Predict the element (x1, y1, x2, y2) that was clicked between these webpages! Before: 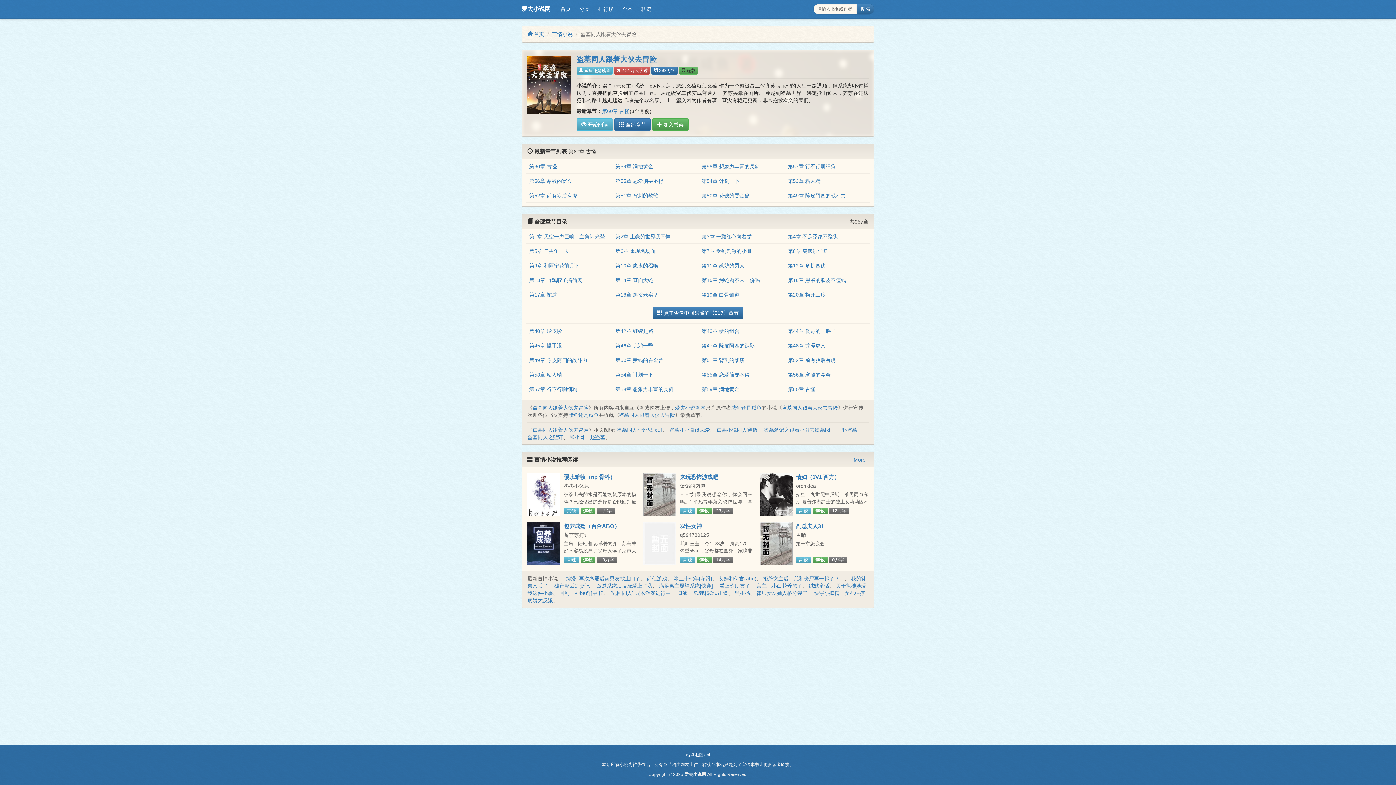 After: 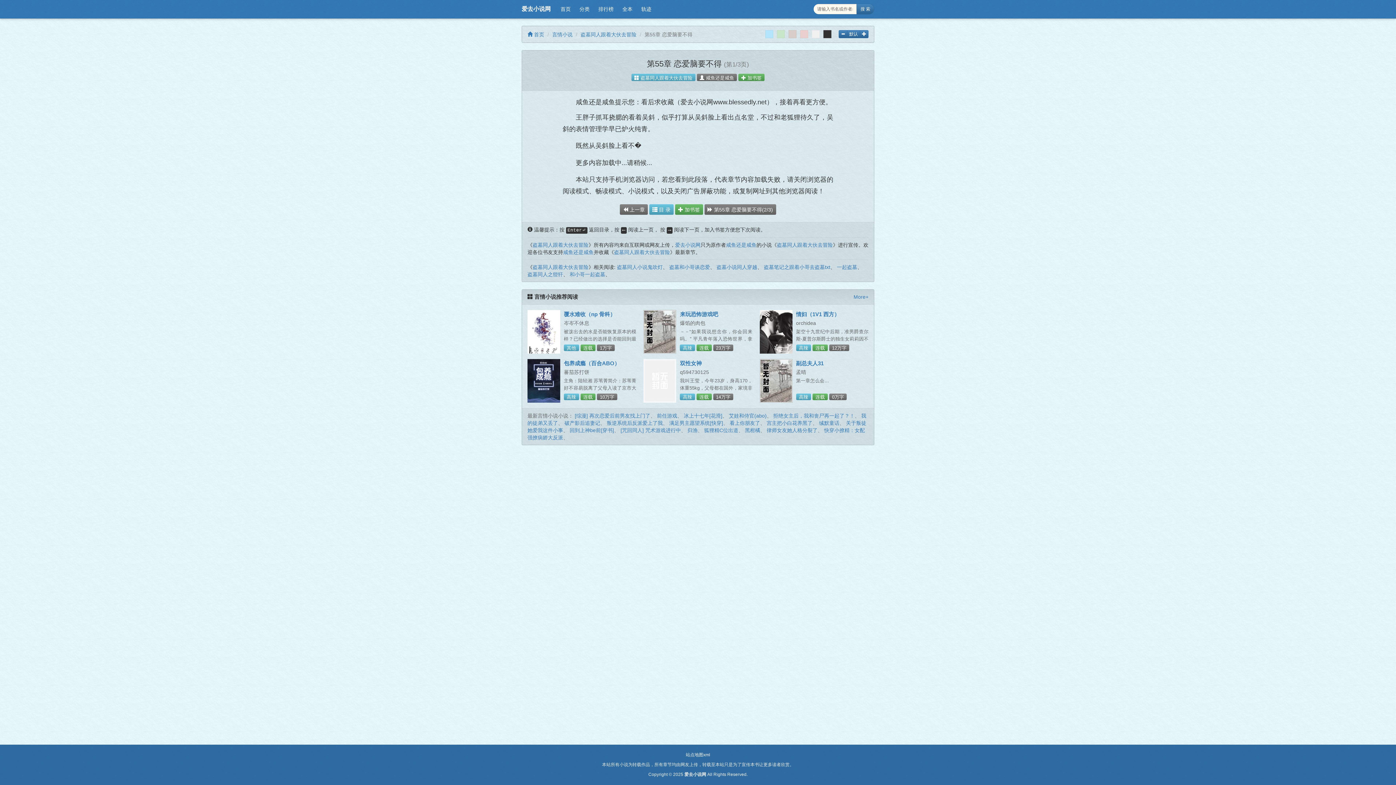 Action: bbox: (701, 372, 749, 377) label: 第55章 恋爱脑要不得